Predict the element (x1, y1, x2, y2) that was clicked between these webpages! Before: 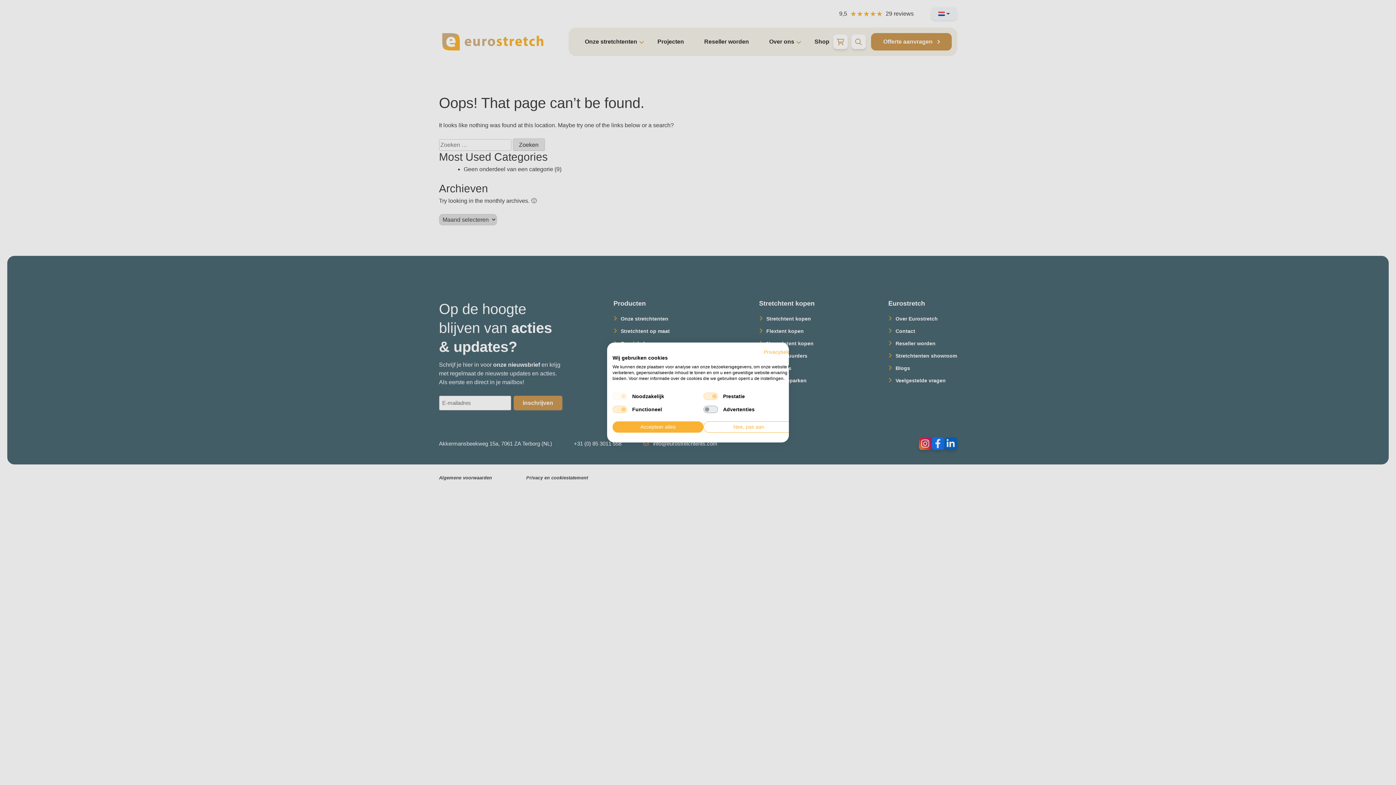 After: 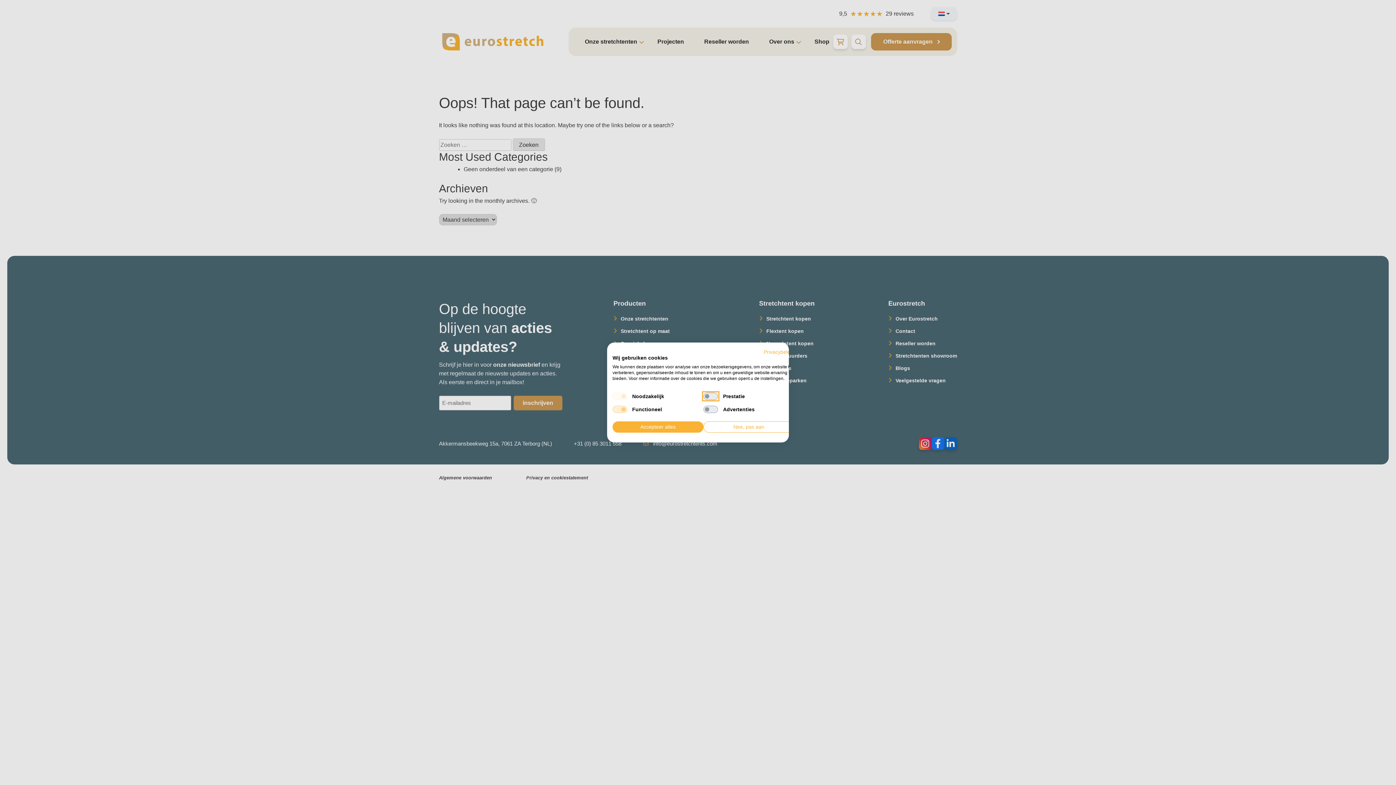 Action: bbox: (703, 392, 718, 400) label: Prestatie